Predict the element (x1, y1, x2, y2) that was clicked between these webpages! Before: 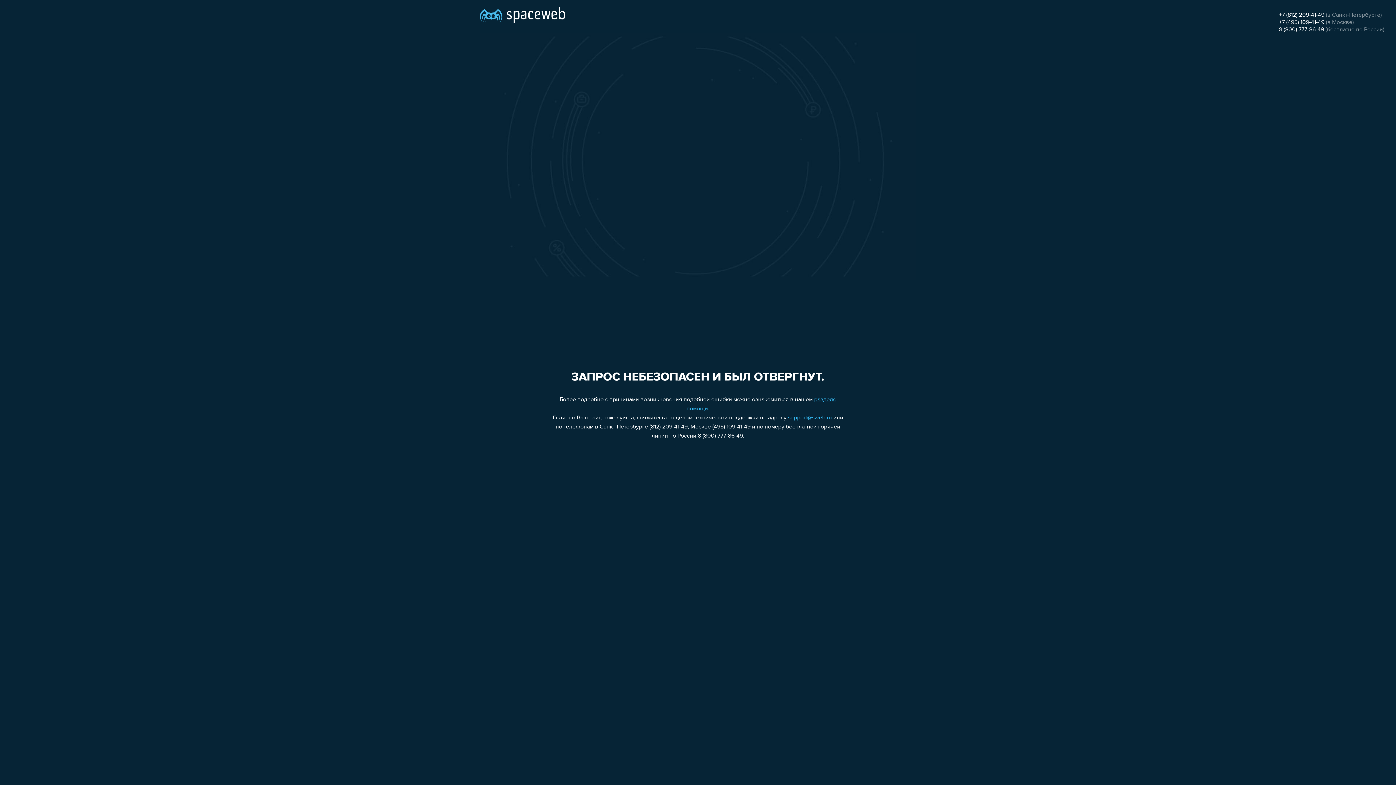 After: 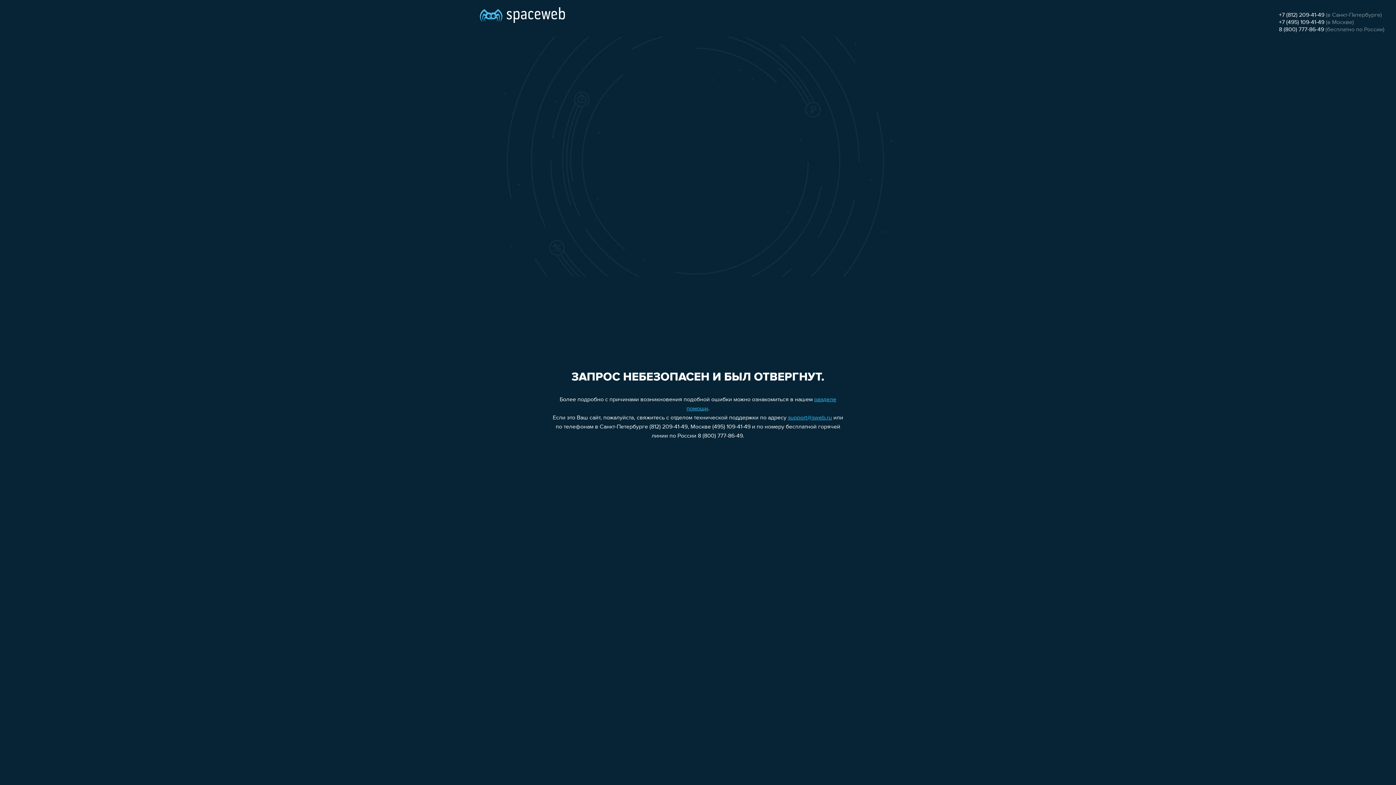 Action: label: 8 (800) 777-86-49 bbox: (1279, 26, 1324, 32)